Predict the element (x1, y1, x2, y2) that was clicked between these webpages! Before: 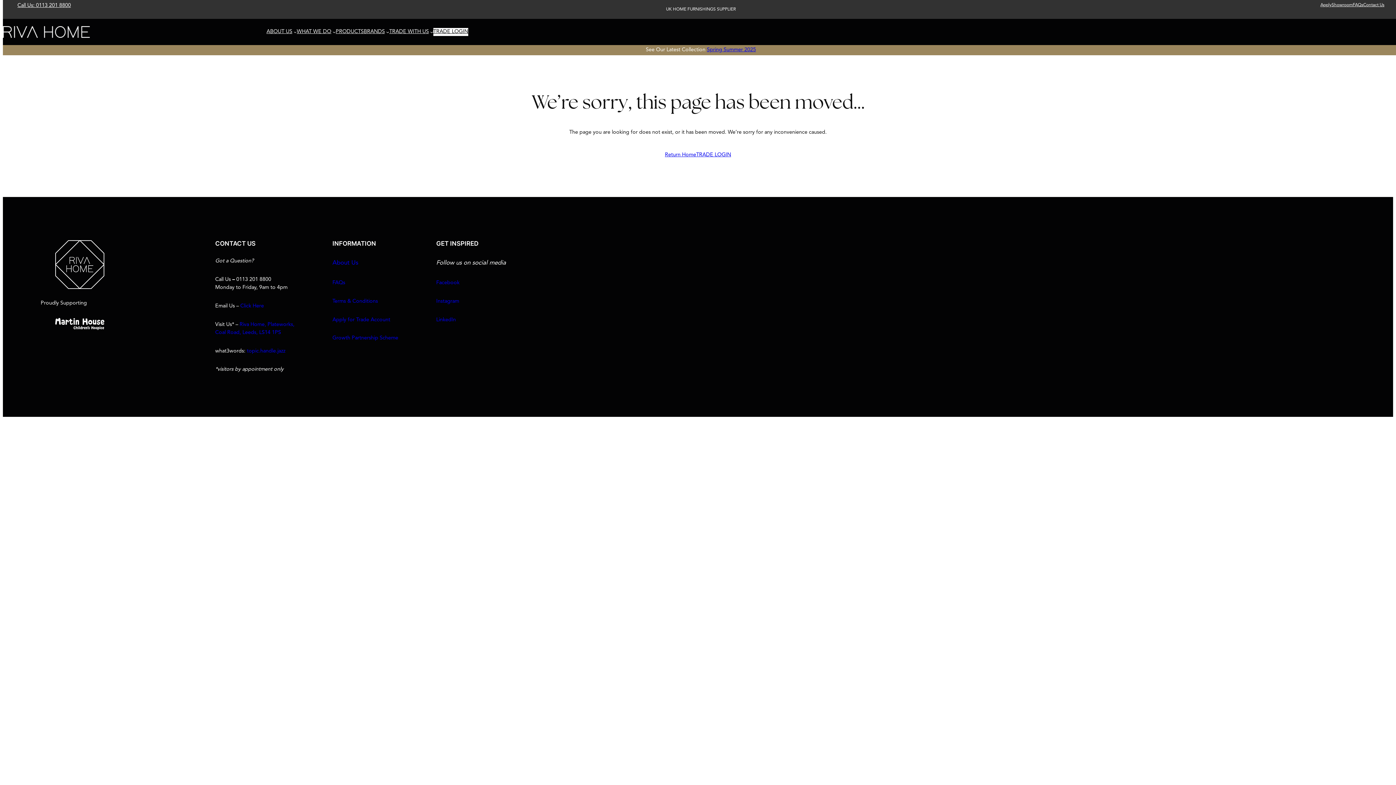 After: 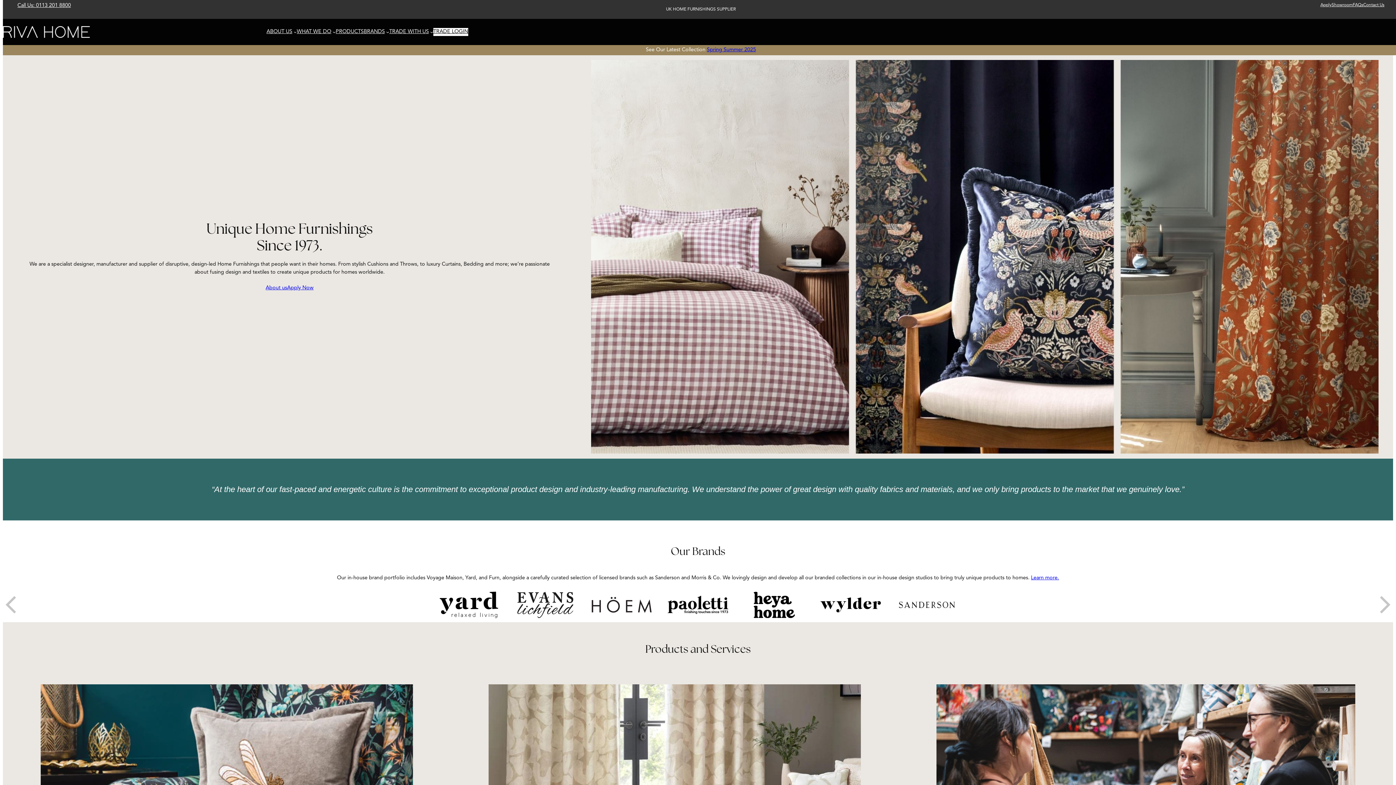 Action: label: Return Home bbox: (665, 151, 696, 159)